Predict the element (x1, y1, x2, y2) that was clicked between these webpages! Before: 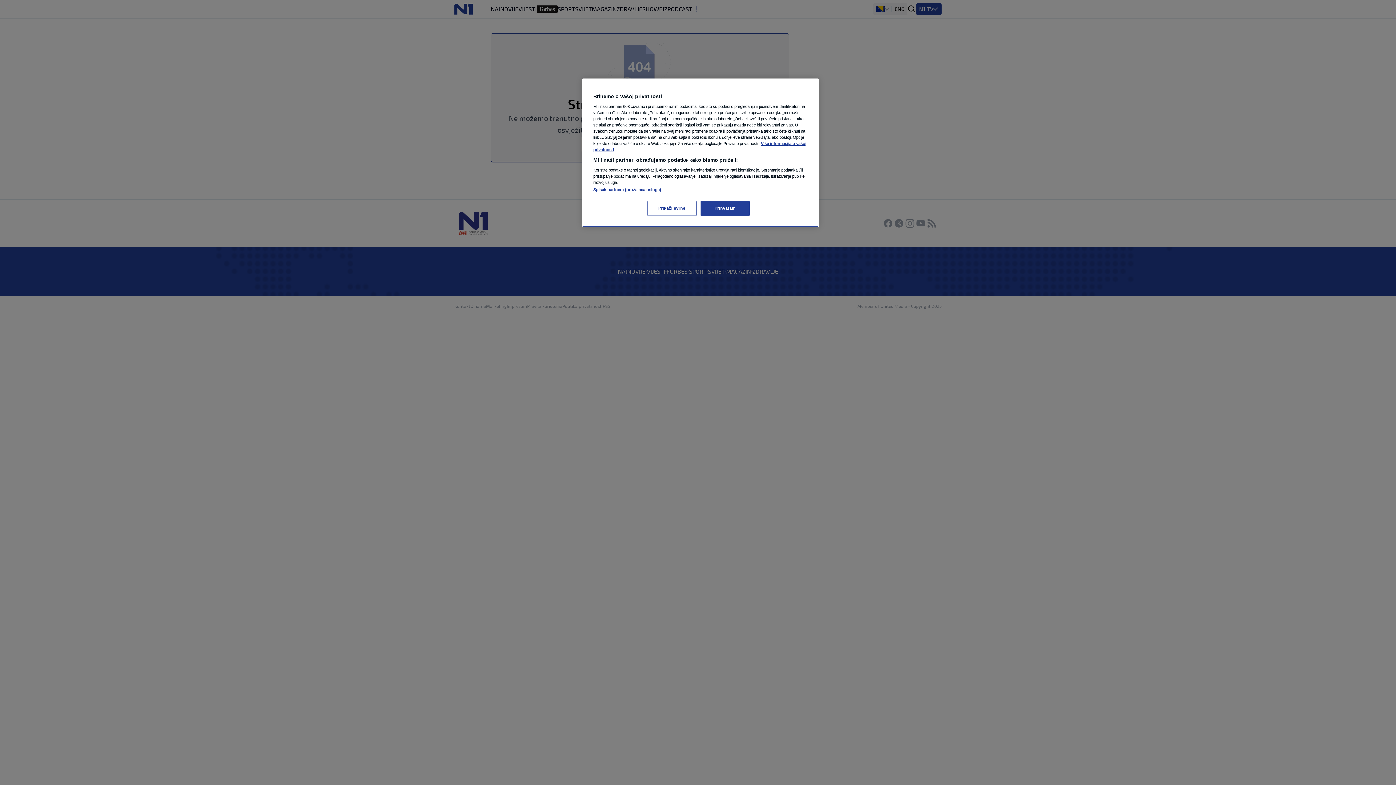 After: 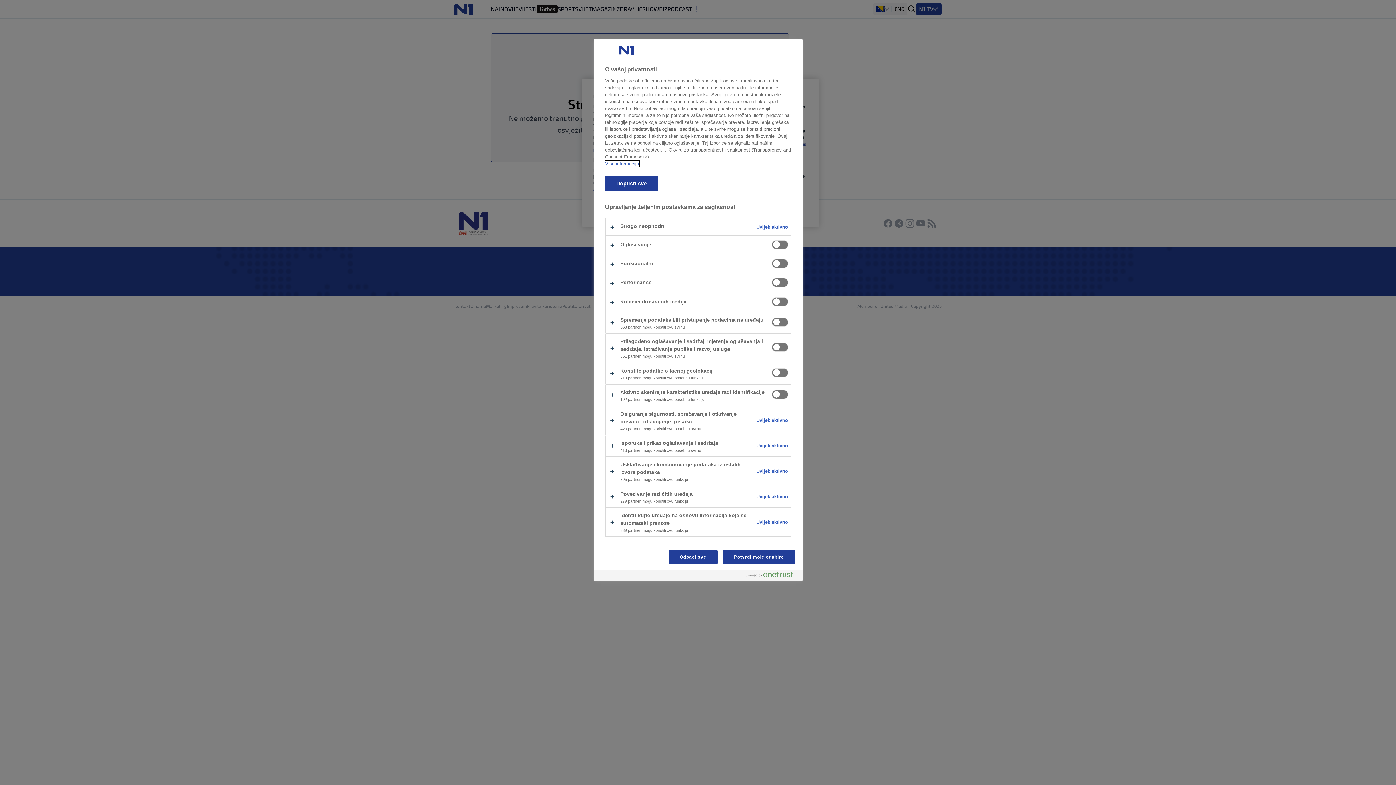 Action: label: Prikaži svrhe bbox: (647, 201, 696, 216)